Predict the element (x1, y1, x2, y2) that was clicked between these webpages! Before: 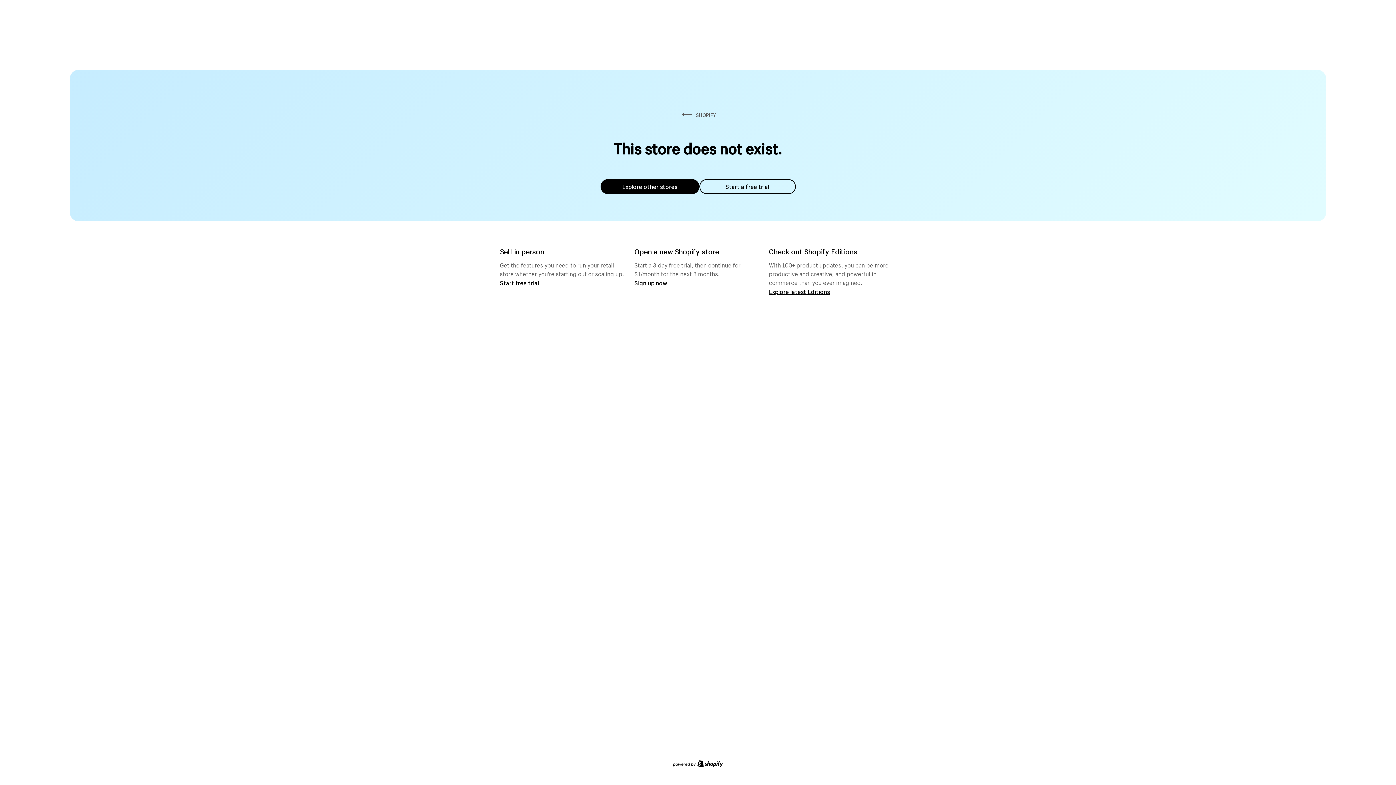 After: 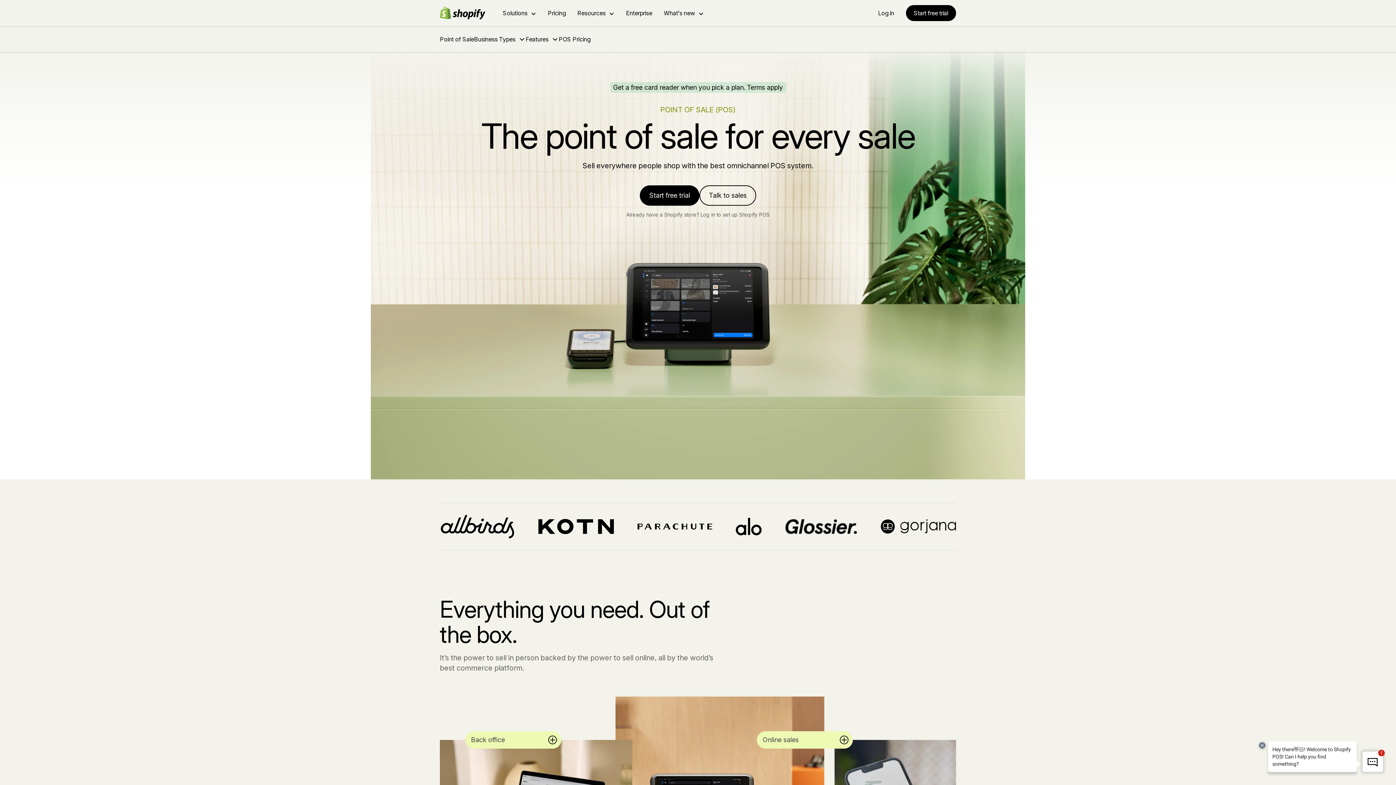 Action: label: Start free trial bbox: (500, 279, 539, 286)